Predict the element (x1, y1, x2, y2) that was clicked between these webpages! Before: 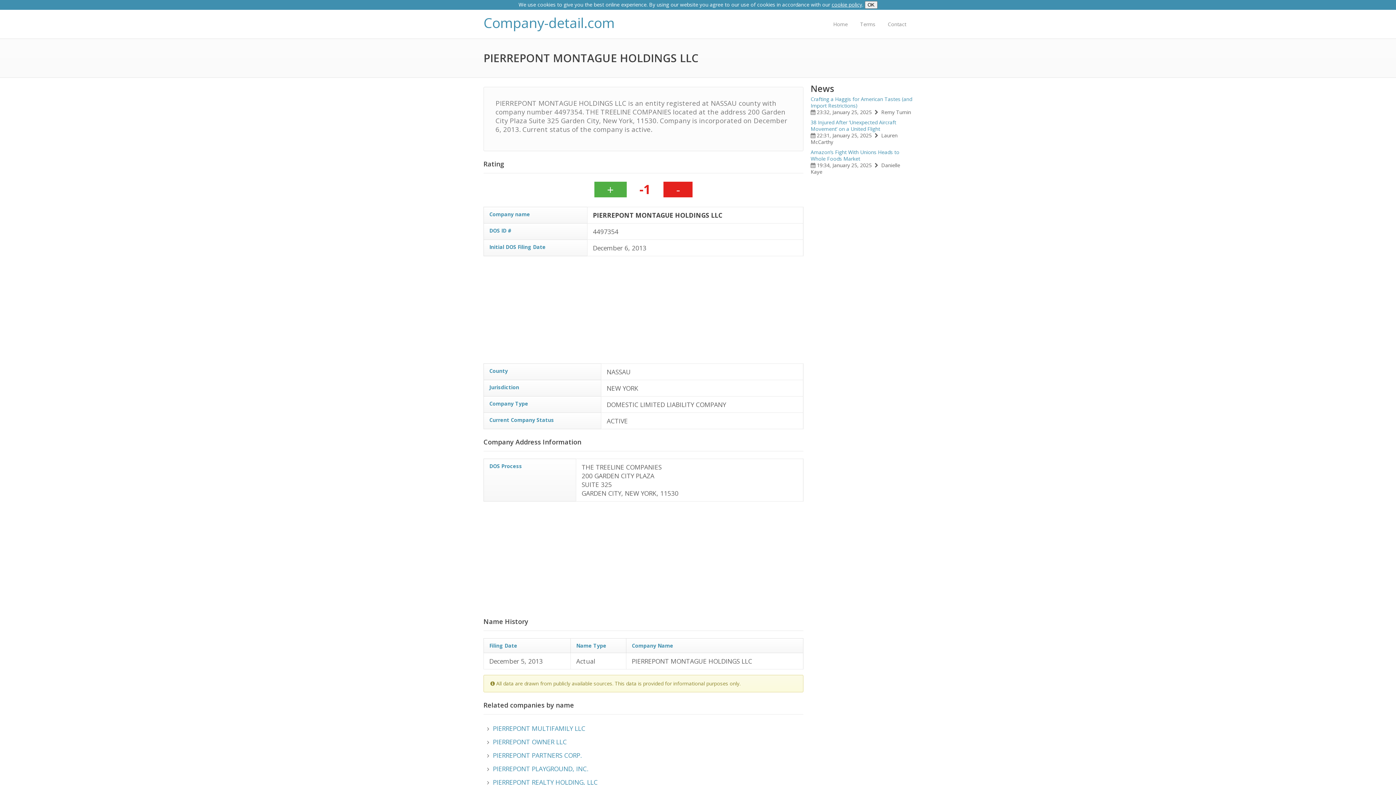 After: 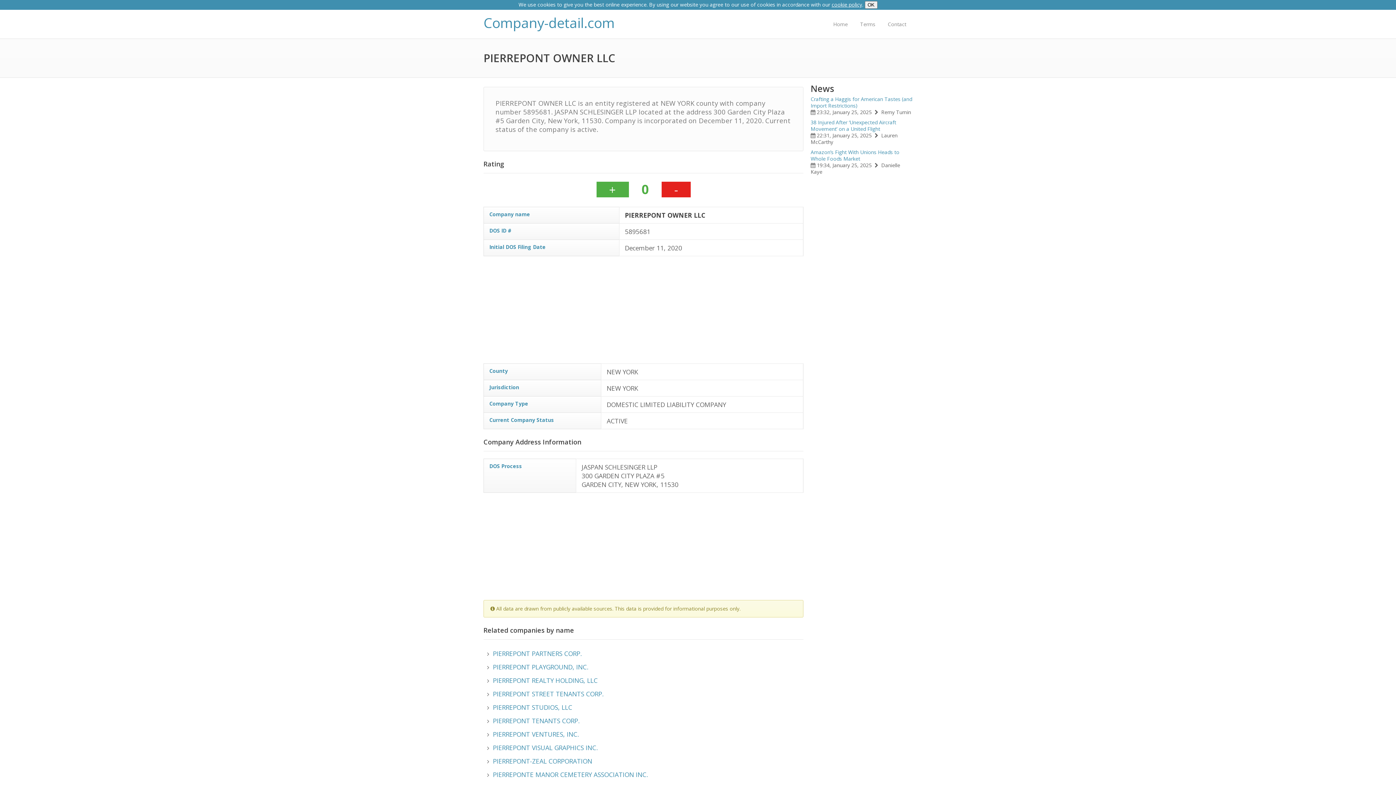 Action: bbox: (483, 735, 803, 749) label: PIERREPONT OWNER LLC